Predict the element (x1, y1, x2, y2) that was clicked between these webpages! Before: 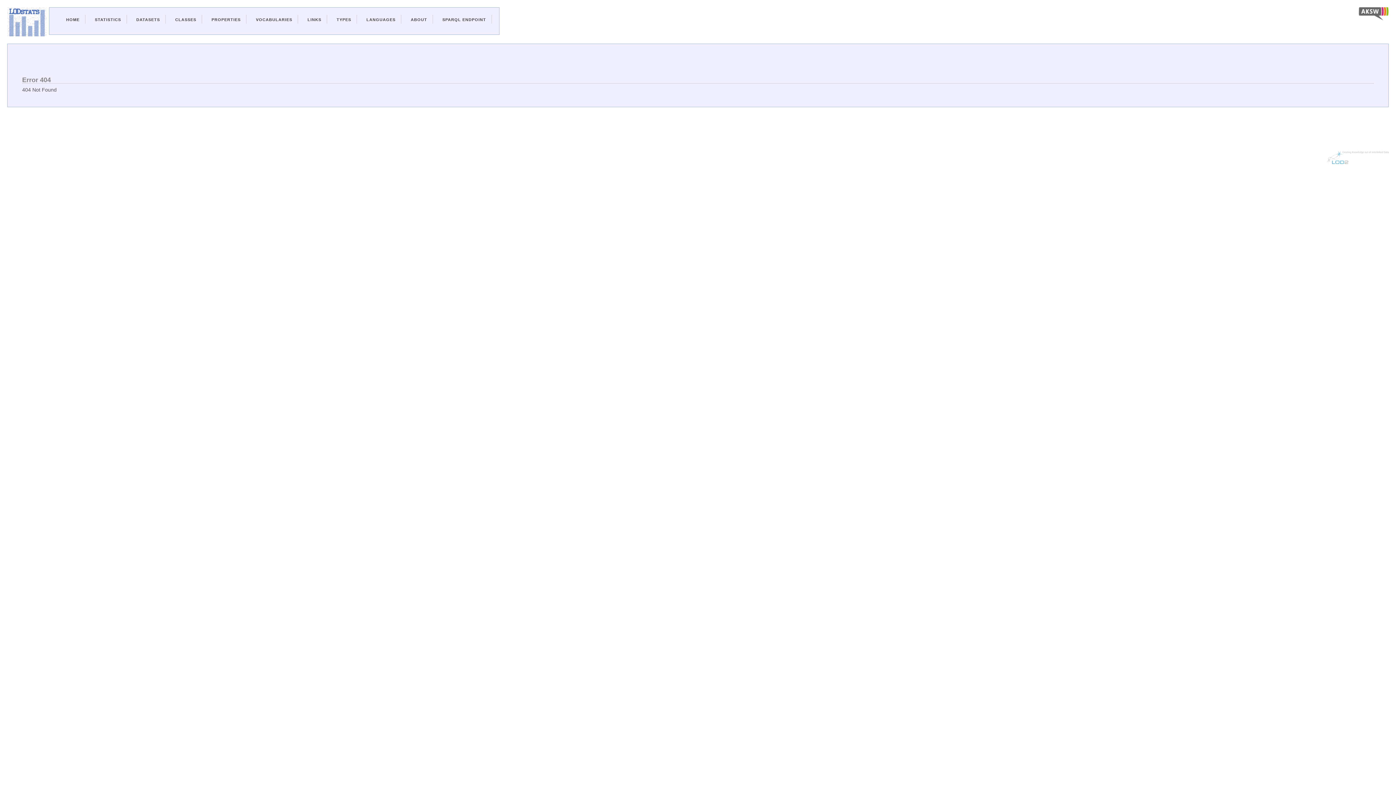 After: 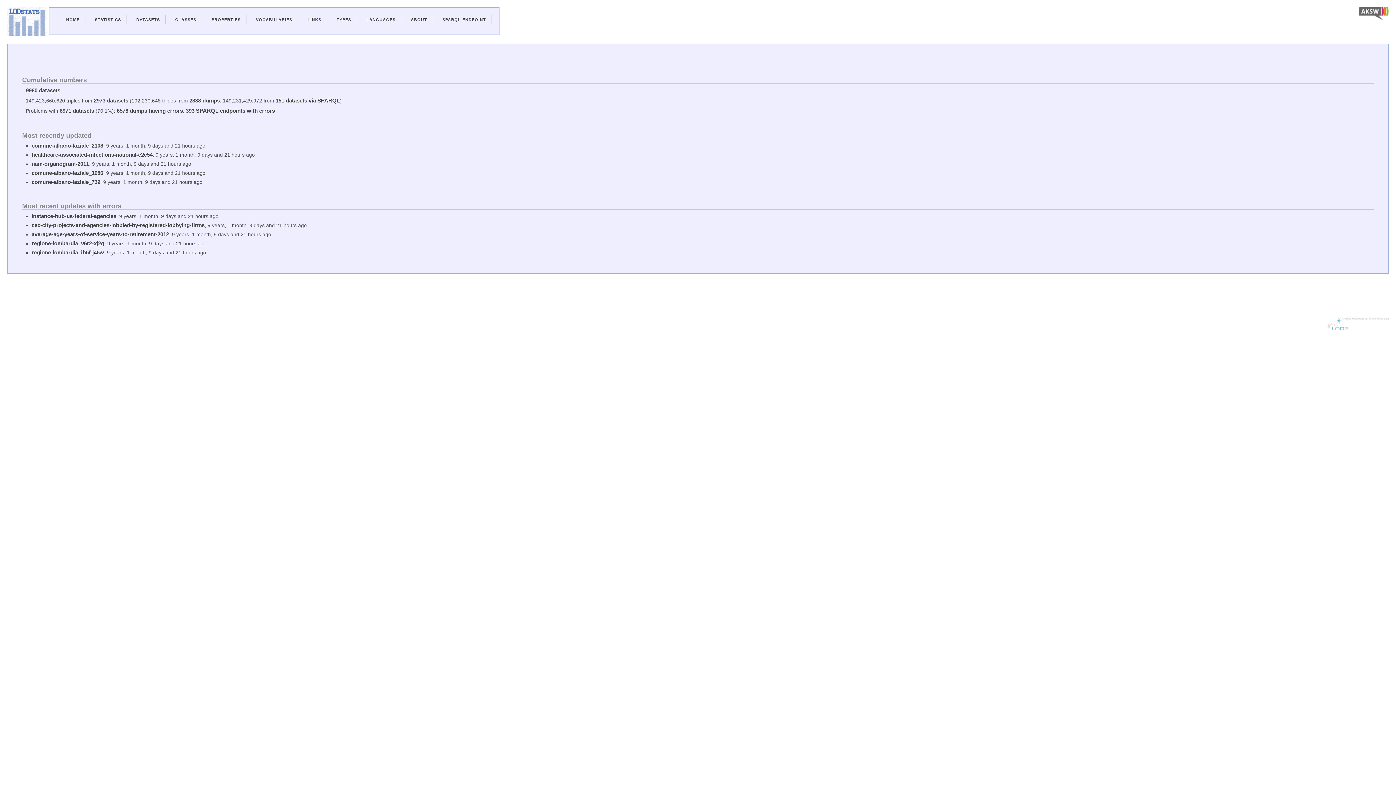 Action: label: HOME bbox: (66, 17, 79, 21)